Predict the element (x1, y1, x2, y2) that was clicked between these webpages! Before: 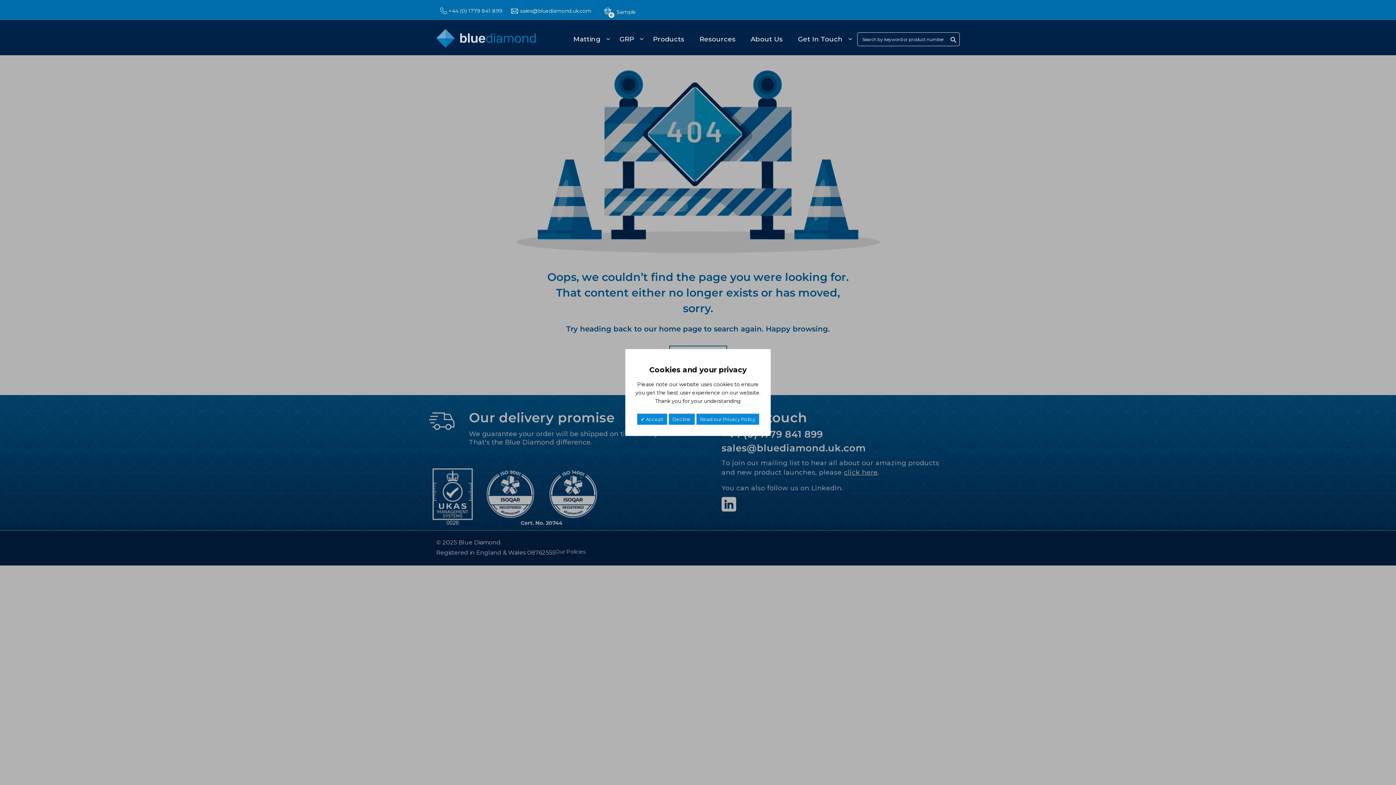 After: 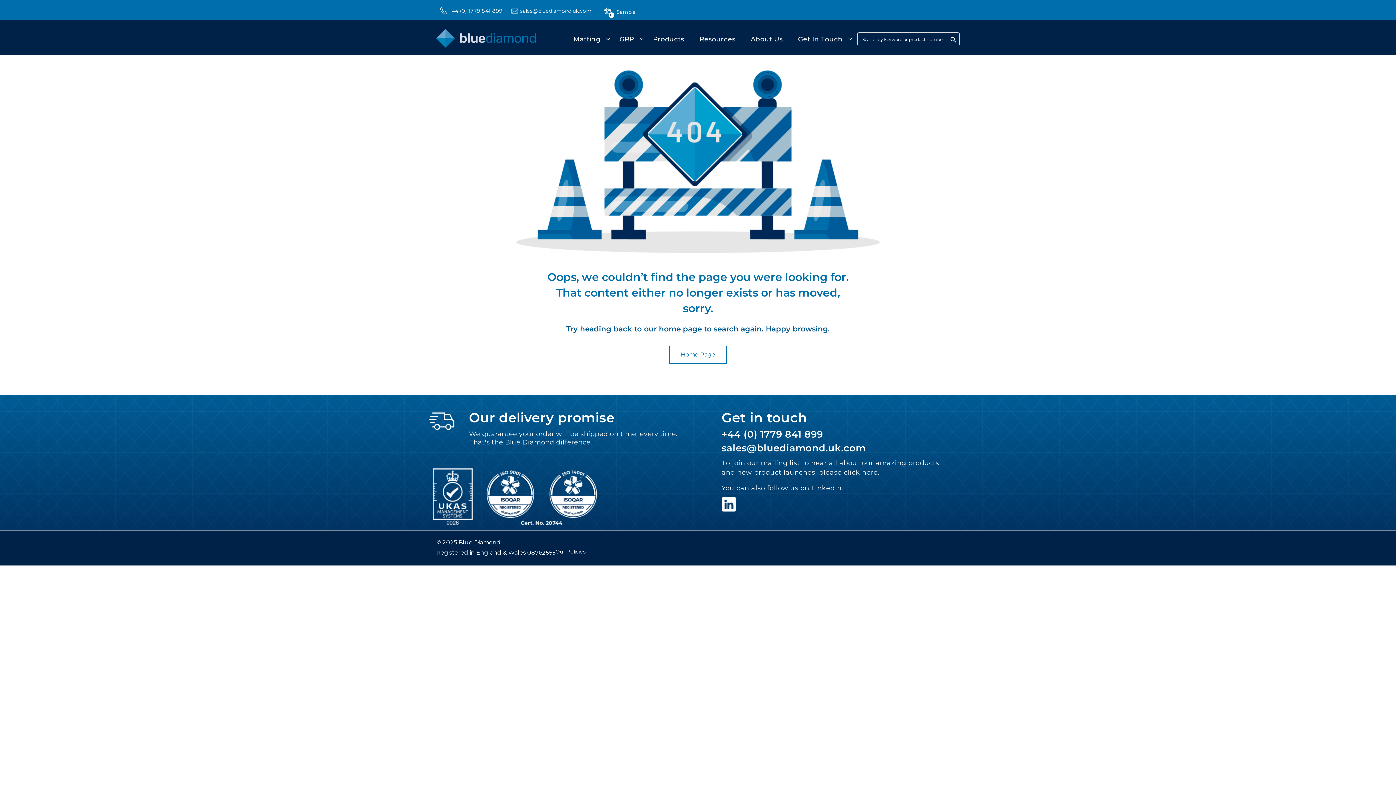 Action: bbox: (636, 413, 667, 425) label:  Accept